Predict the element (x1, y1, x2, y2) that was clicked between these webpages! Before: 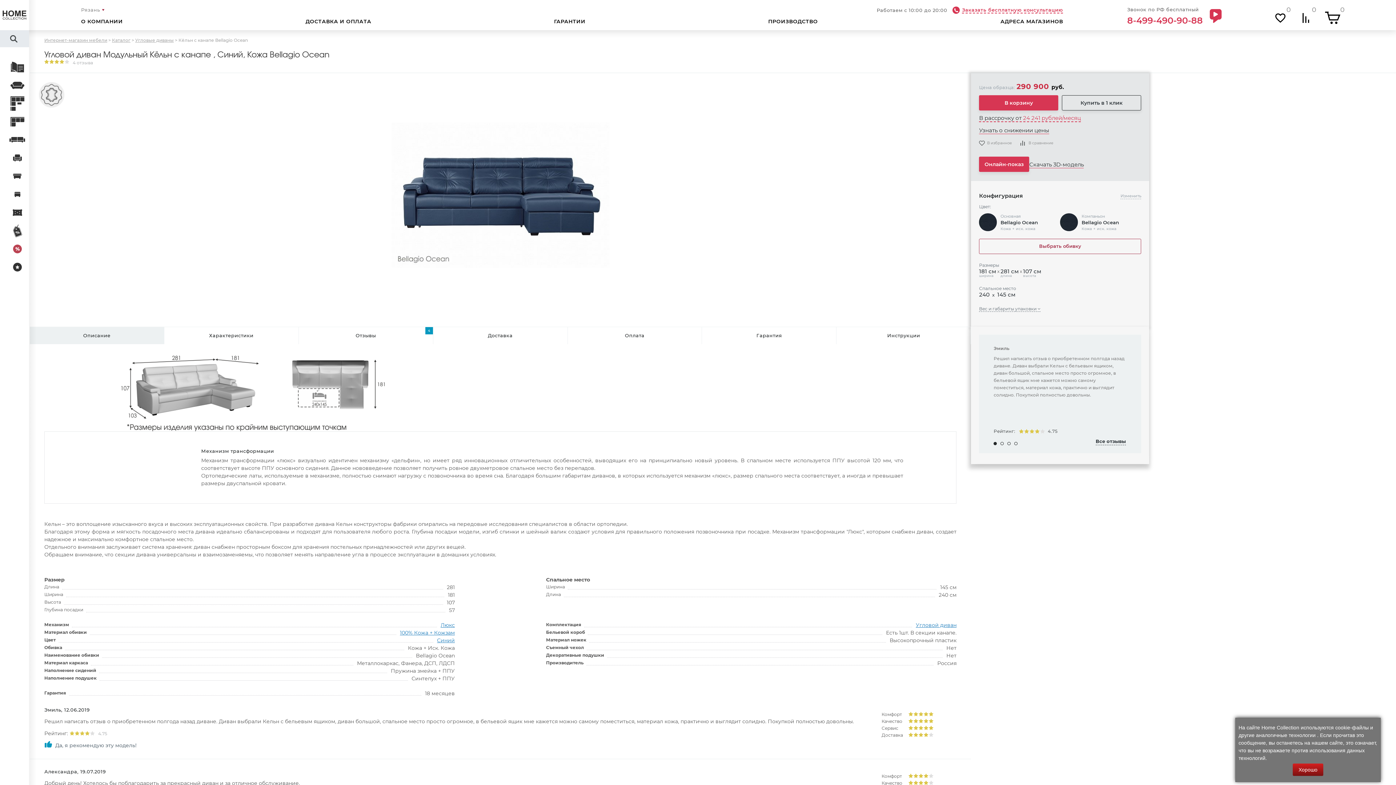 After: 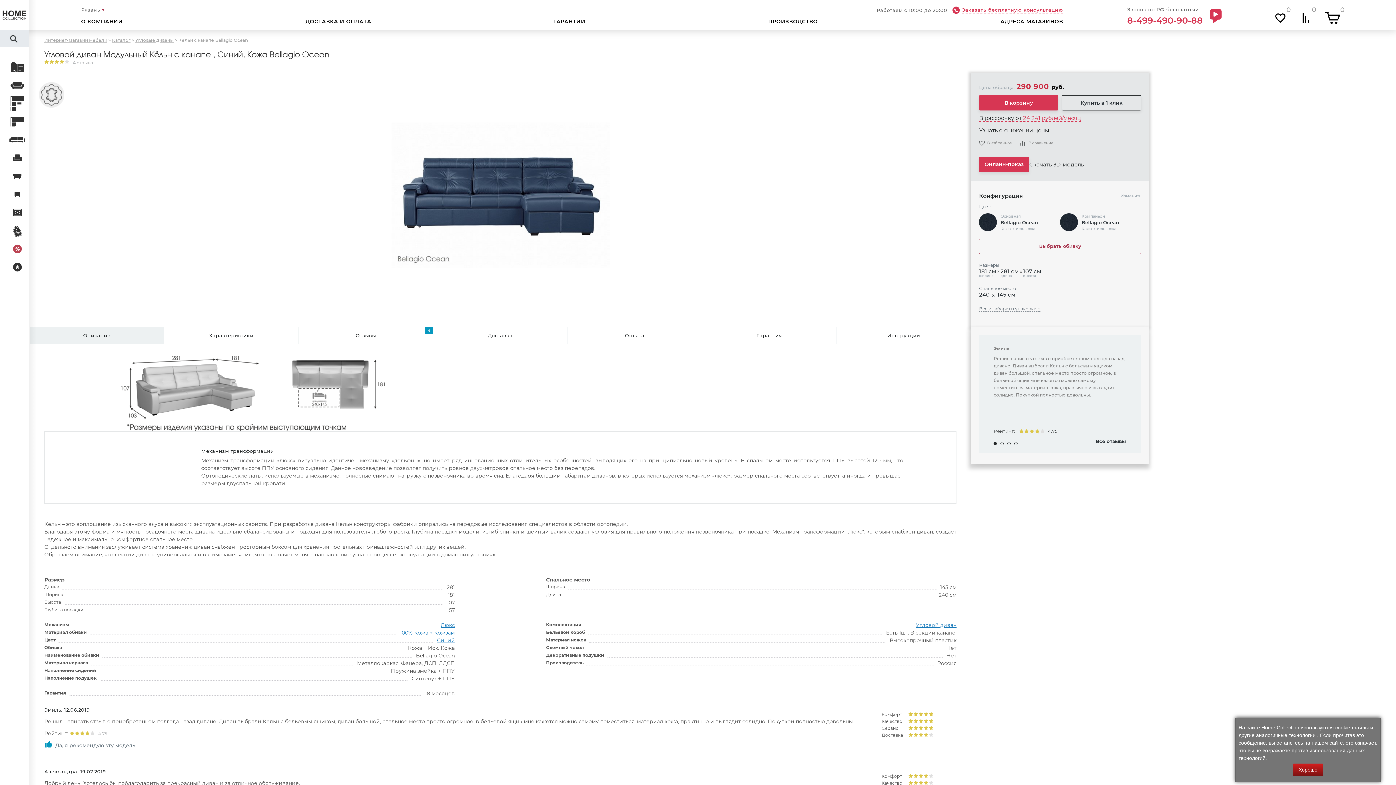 Action: label: 1 of 4 bbox: (993, 442, 997, 445)